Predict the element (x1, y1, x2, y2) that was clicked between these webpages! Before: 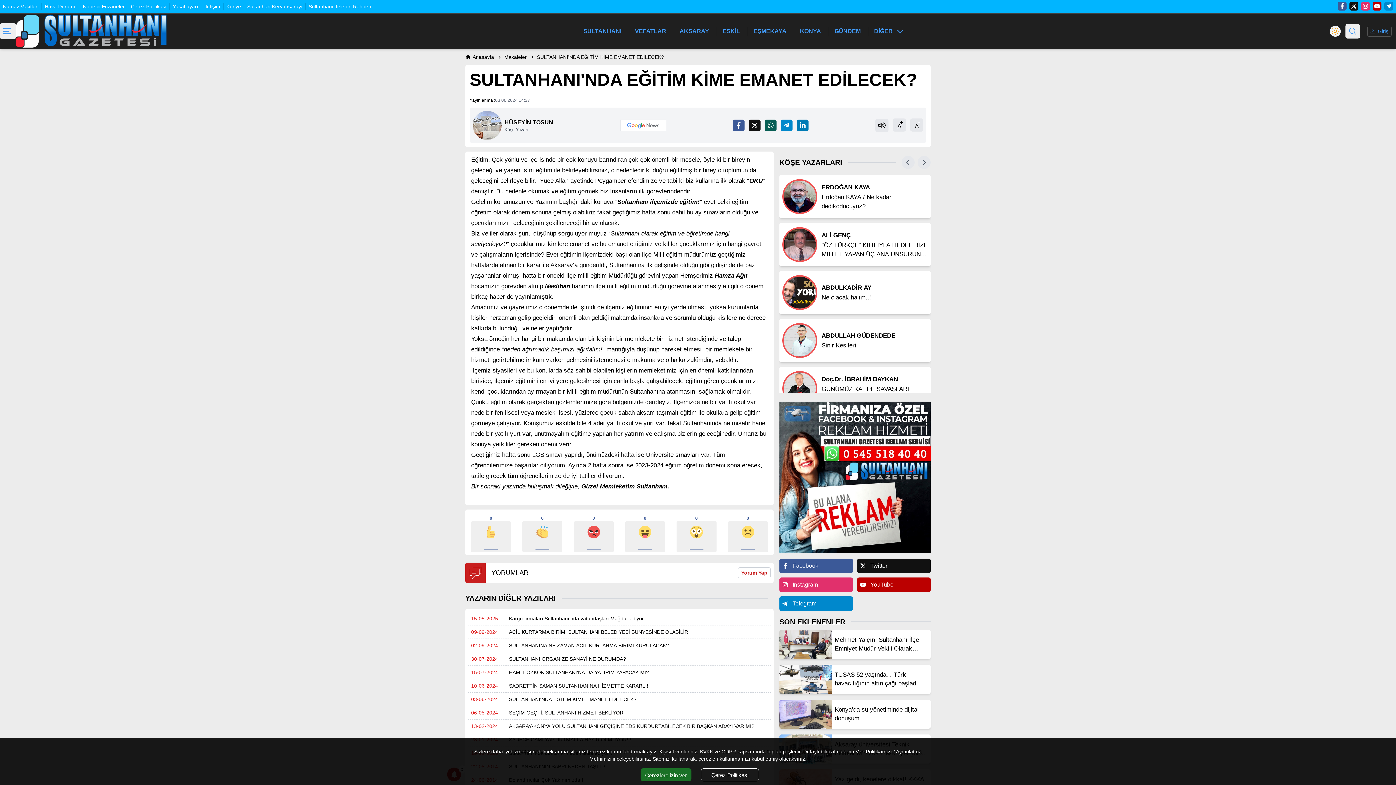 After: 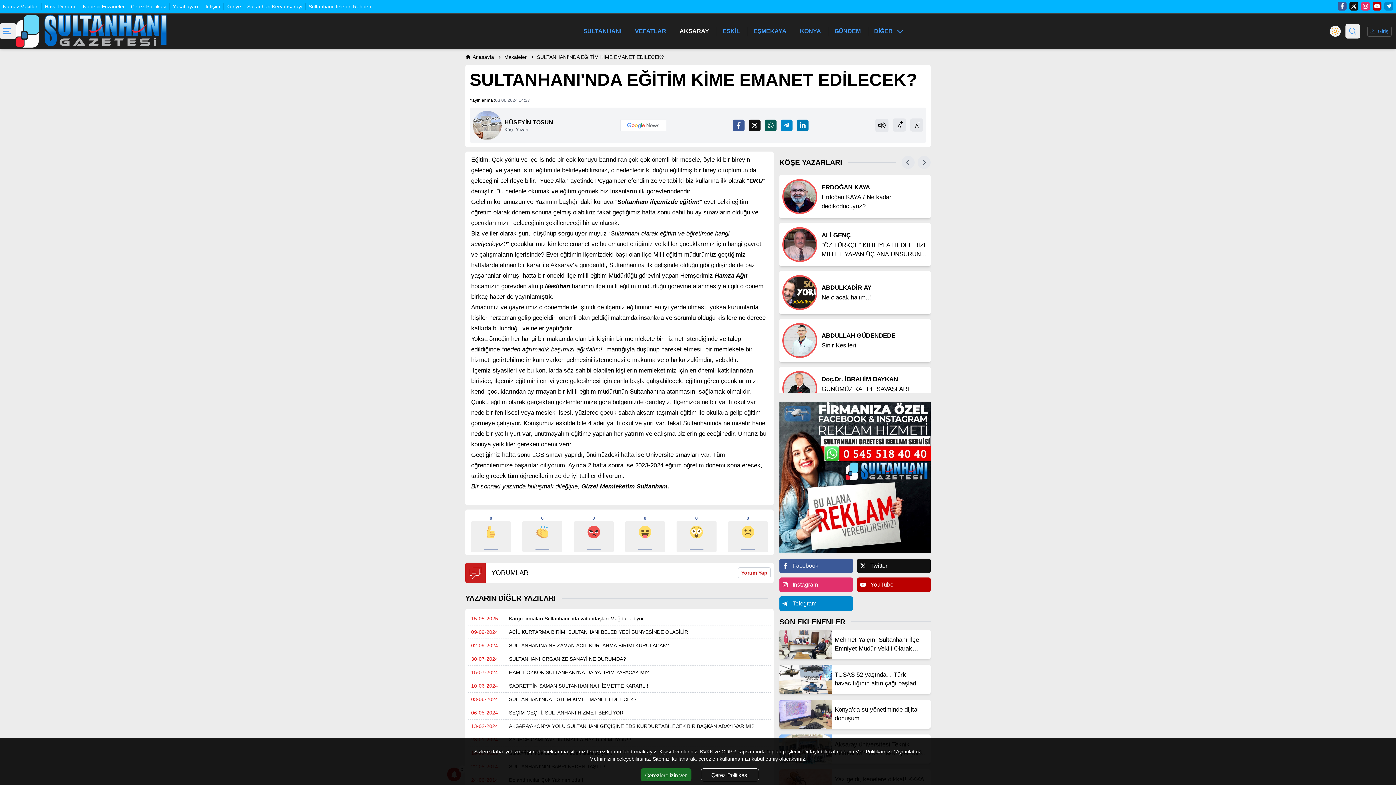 Action: label: AKSARAY bbox: (679, 26, 709, 35)